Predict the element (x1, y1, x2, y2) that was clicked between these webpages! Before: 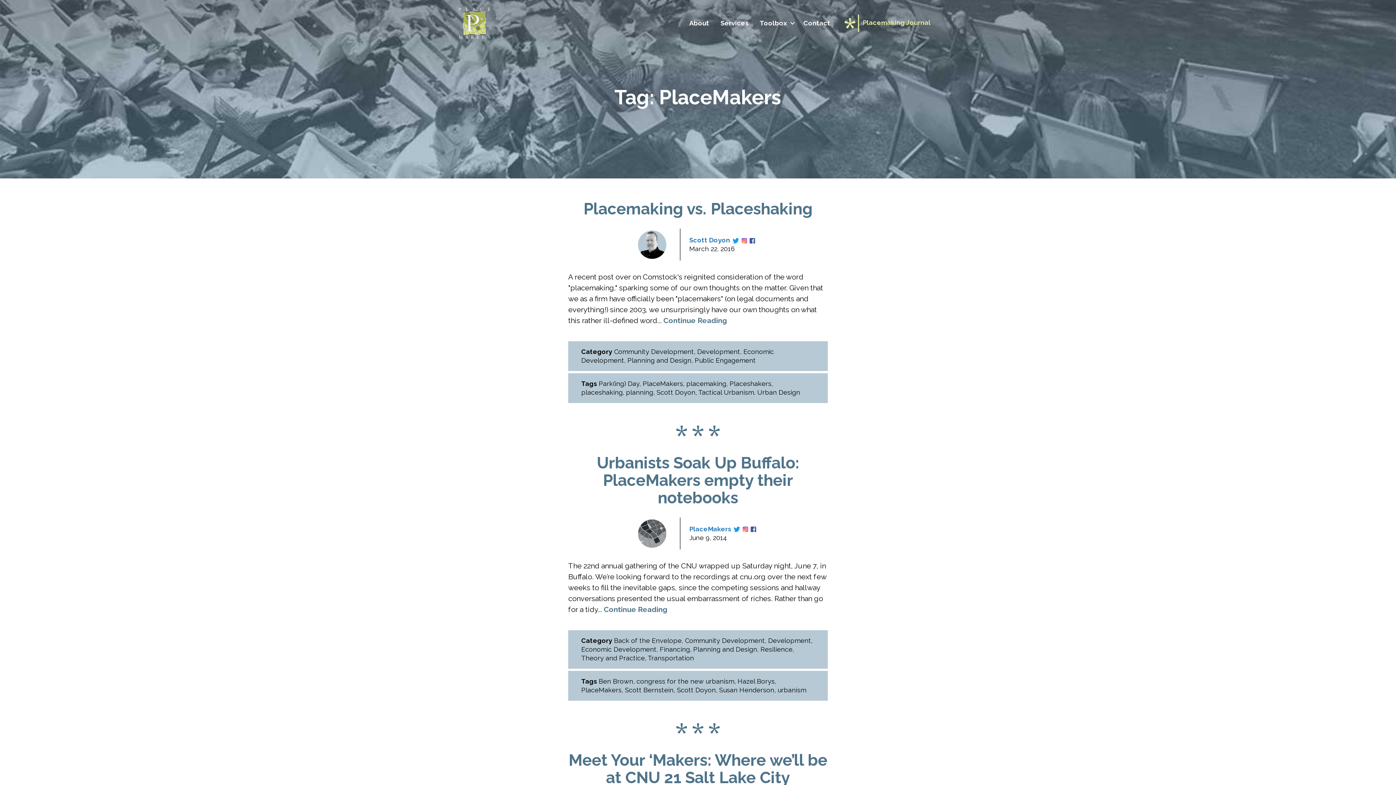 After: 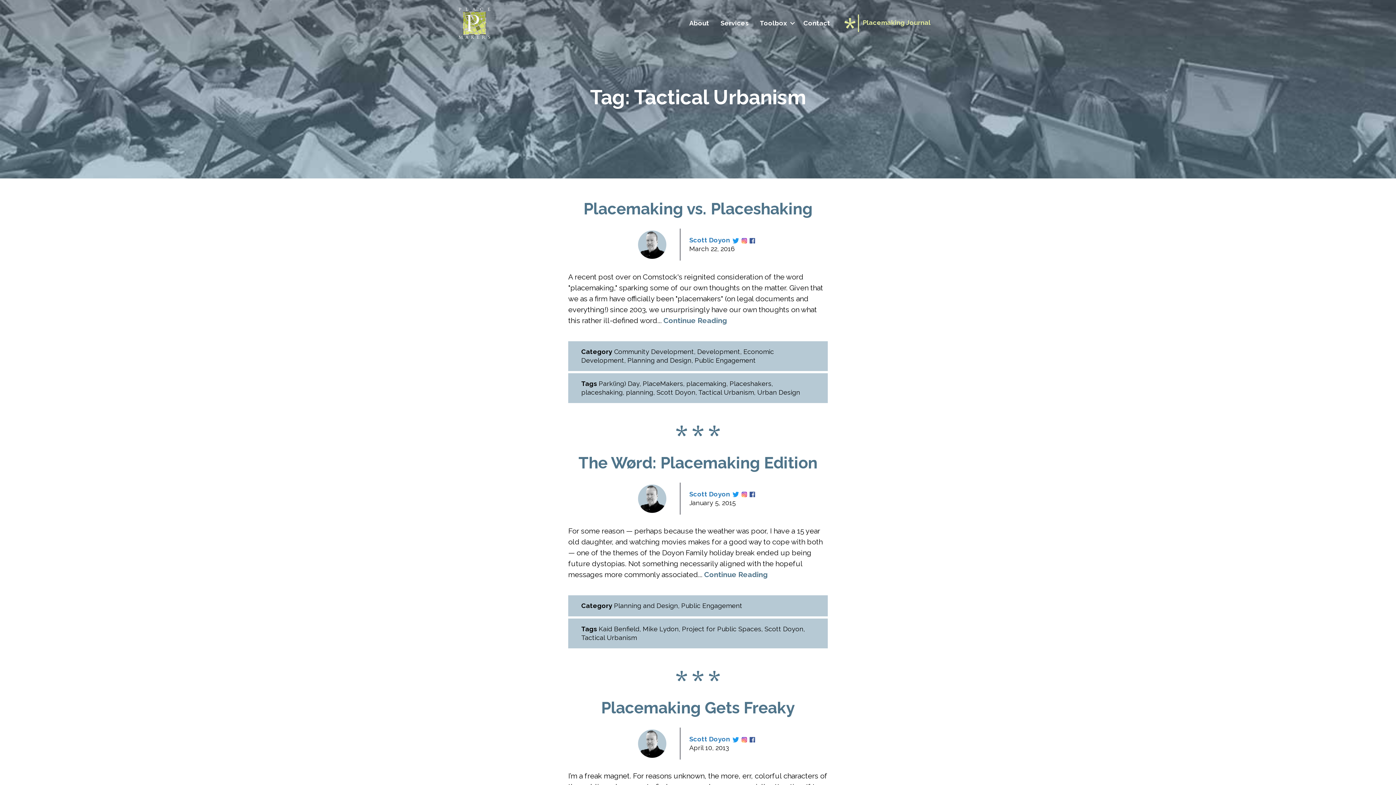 Action: bbox: (698, 388, 754, 396) label: Tactical Urbanism